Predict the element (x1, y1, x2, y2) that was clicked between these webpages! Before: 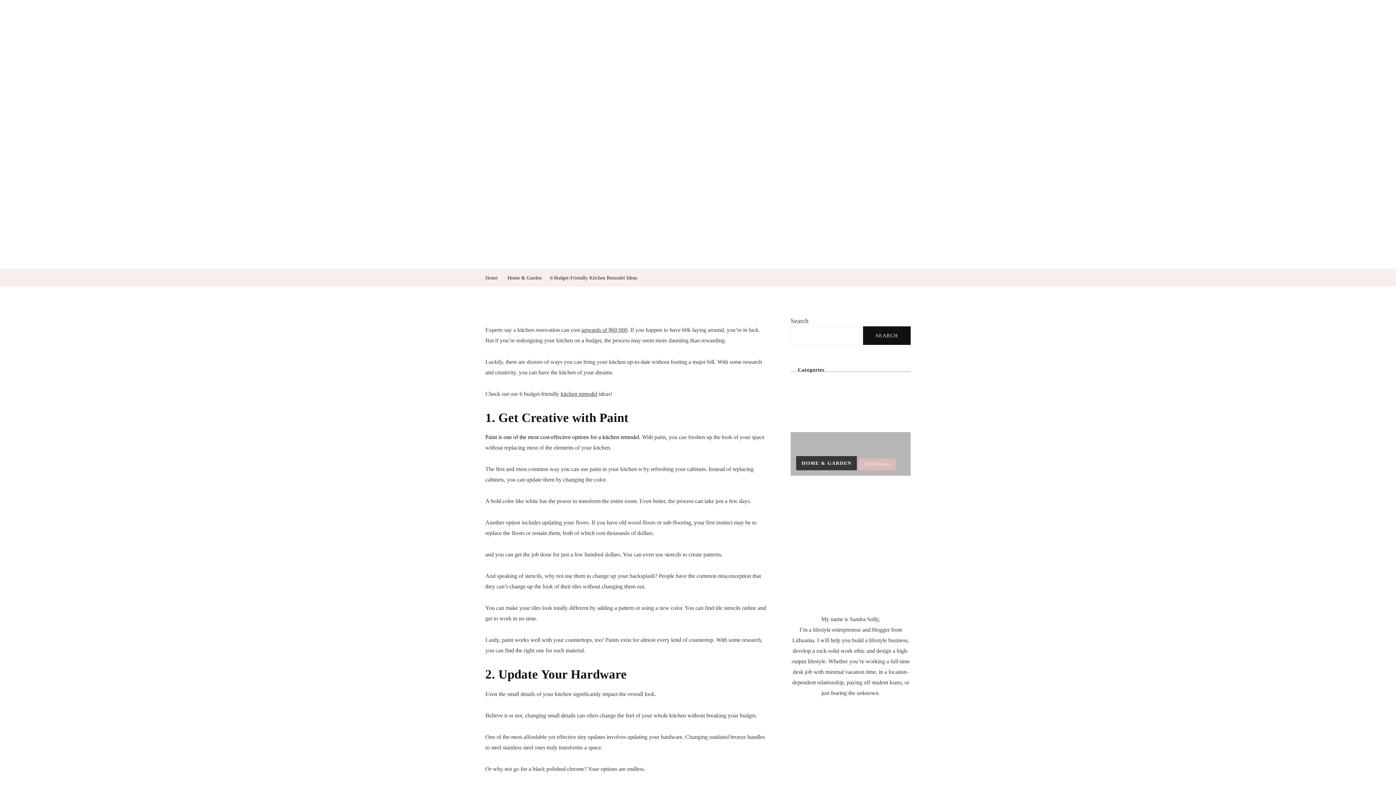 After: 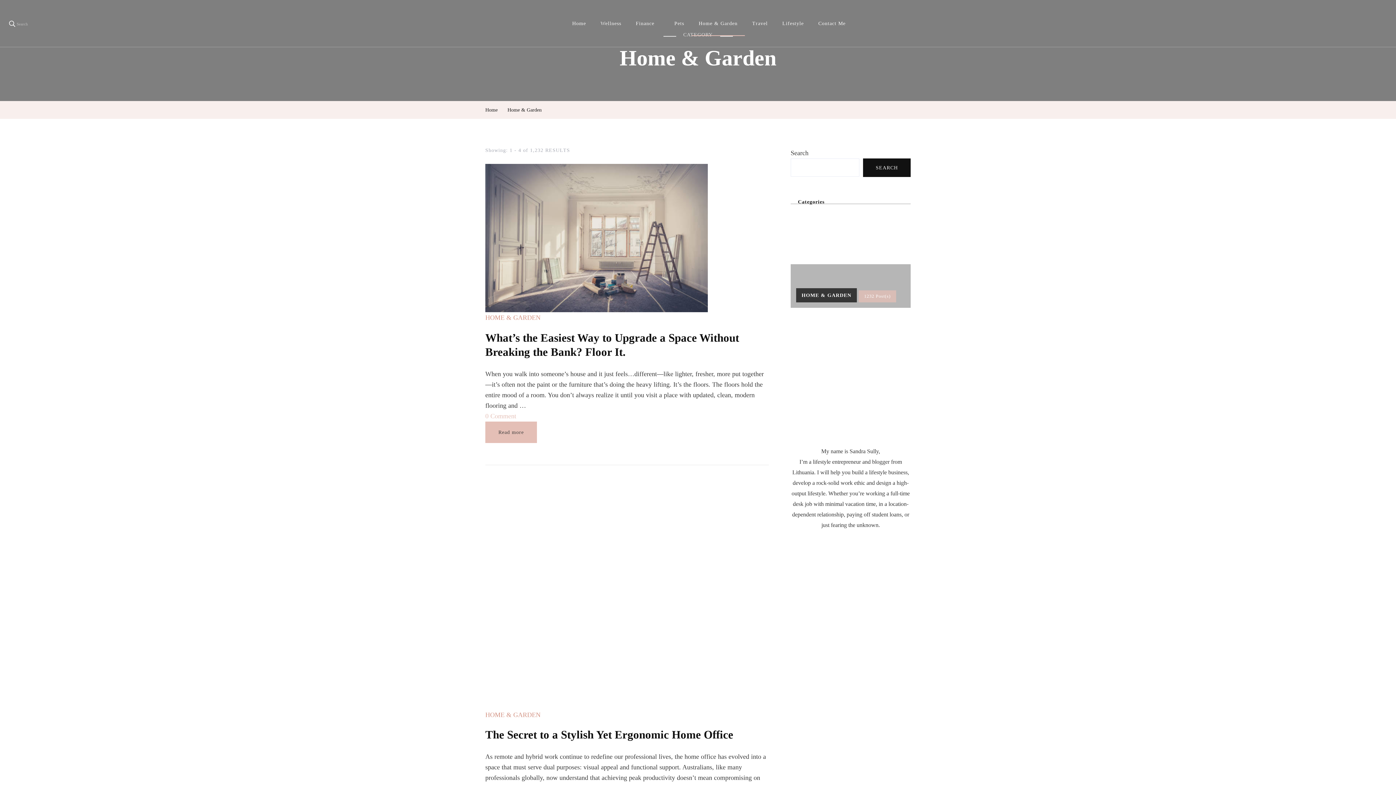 Action: label: Home & Garden bbox: (691, 10, 745, 36)